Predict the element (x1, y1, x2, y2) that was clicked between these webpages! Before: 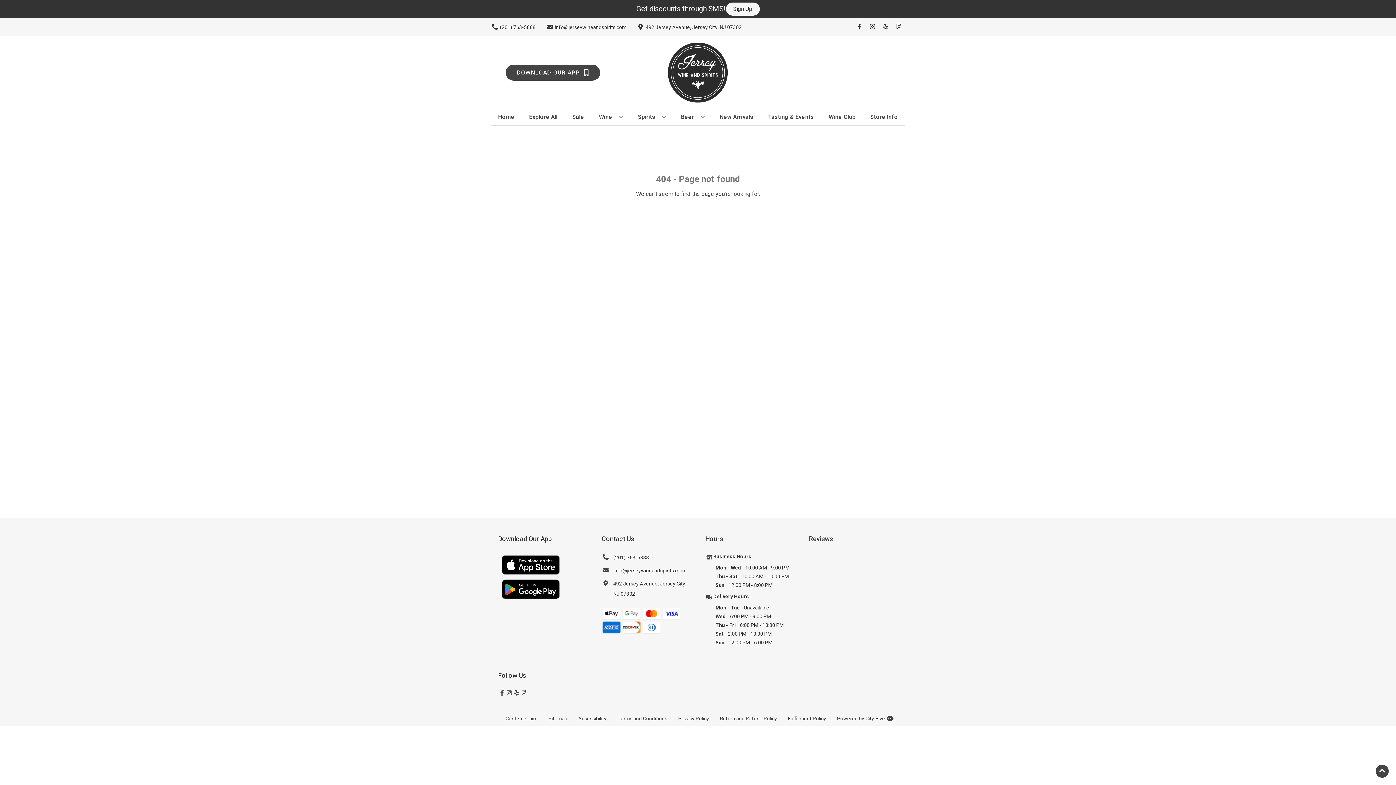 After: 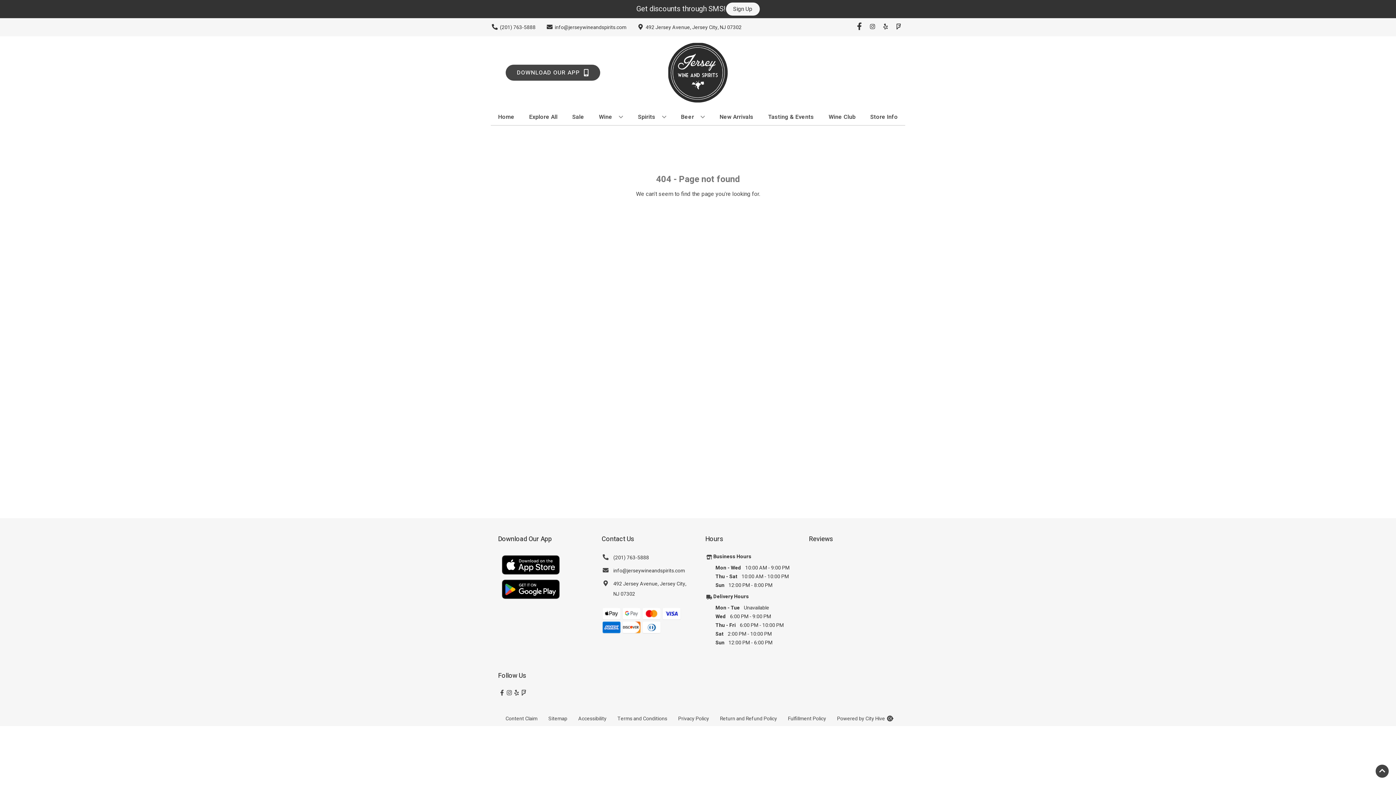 Action: label: Opens facebook in a new tab bbox: (853, 23, 866, 30)